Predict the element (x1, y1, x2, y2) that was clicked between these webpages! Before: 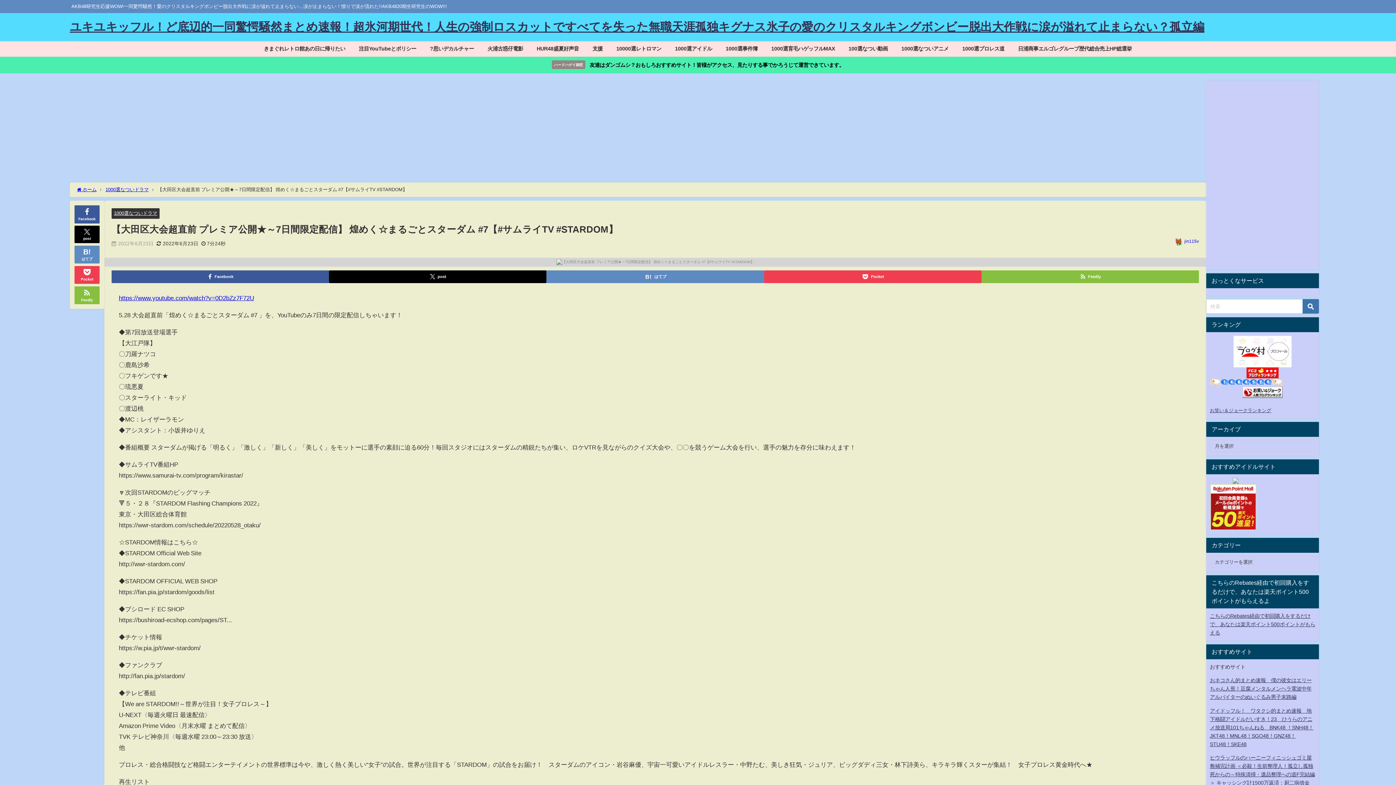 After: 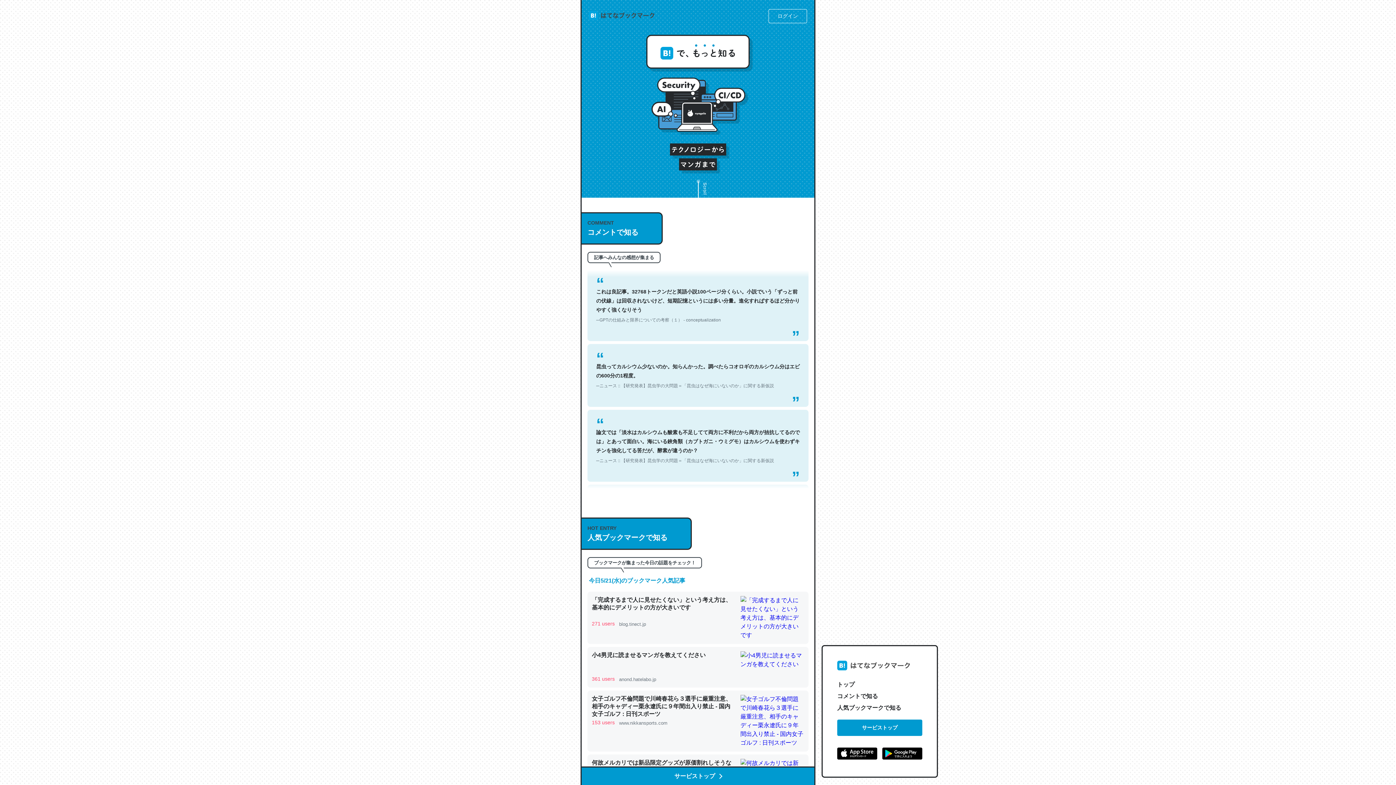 Action: bbox: (546, 270, 764, 283) label: はてブ